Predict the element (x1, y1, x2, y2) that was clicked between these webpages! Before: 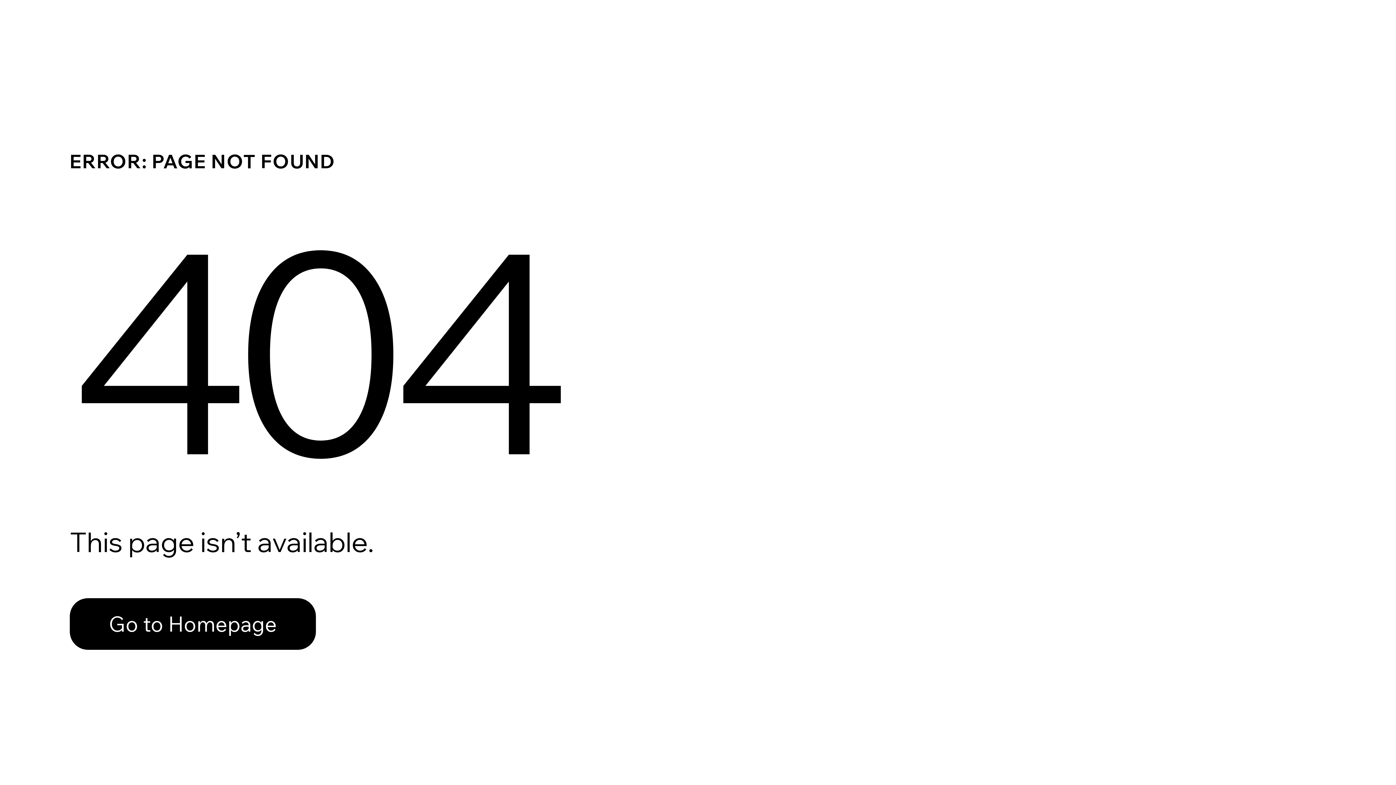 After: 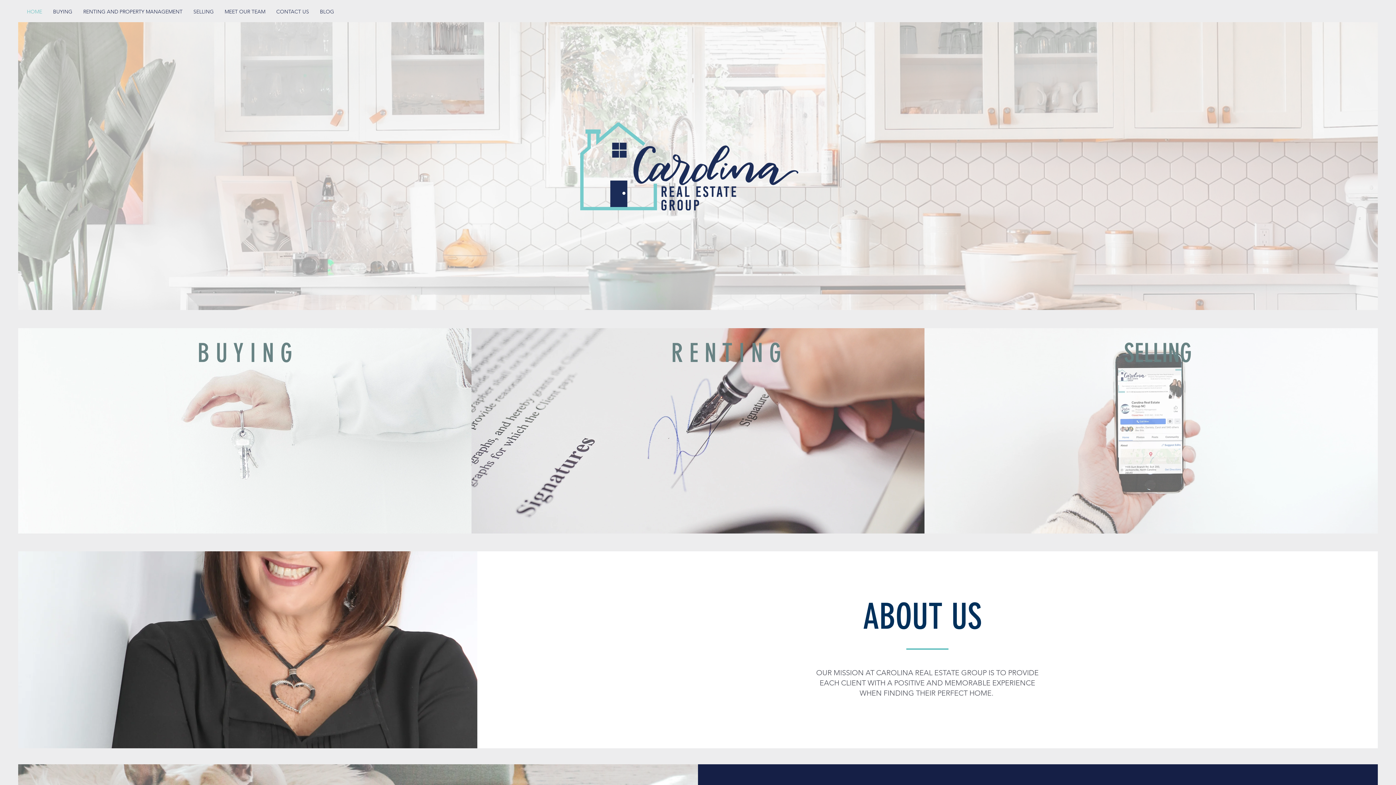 Action: label: Go to Homepage bbox: (69, 598, 316, 650)